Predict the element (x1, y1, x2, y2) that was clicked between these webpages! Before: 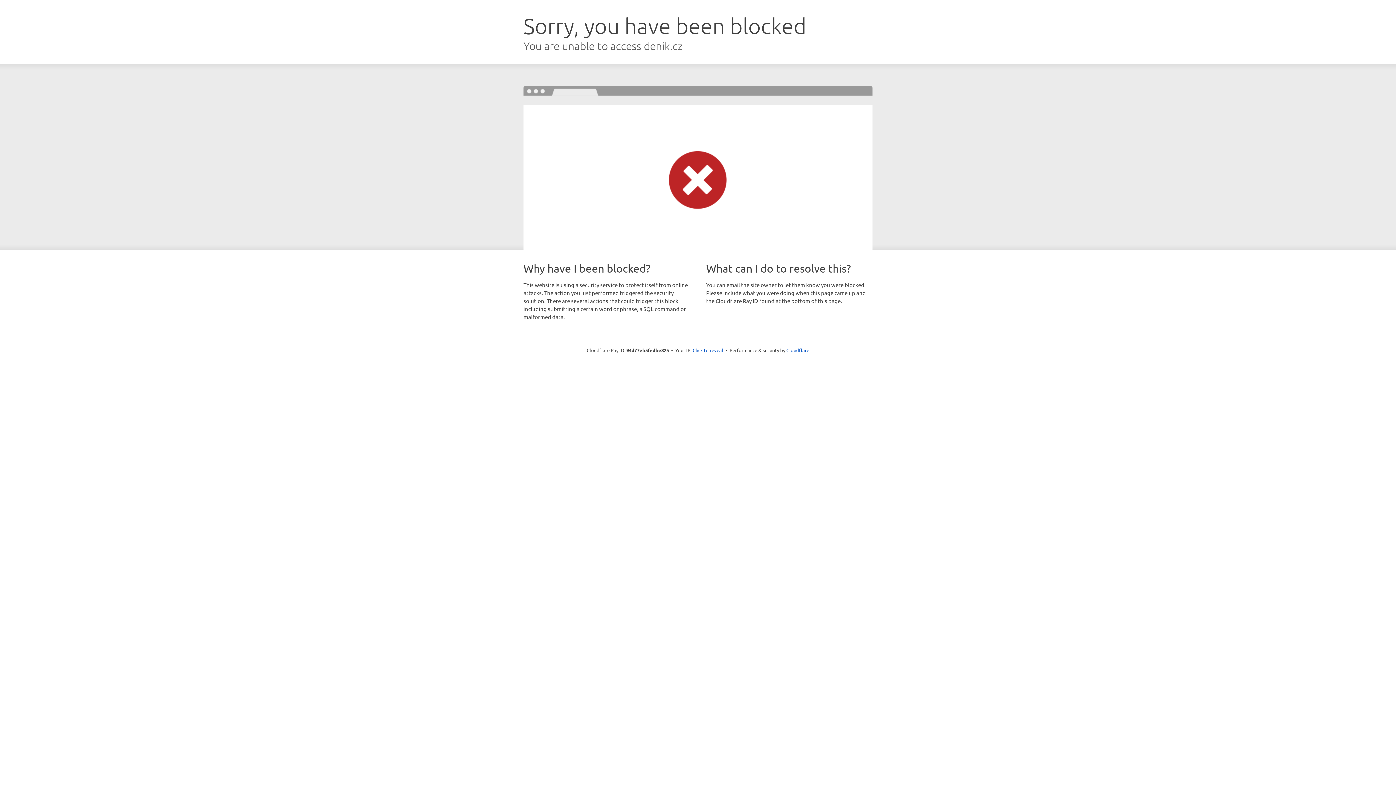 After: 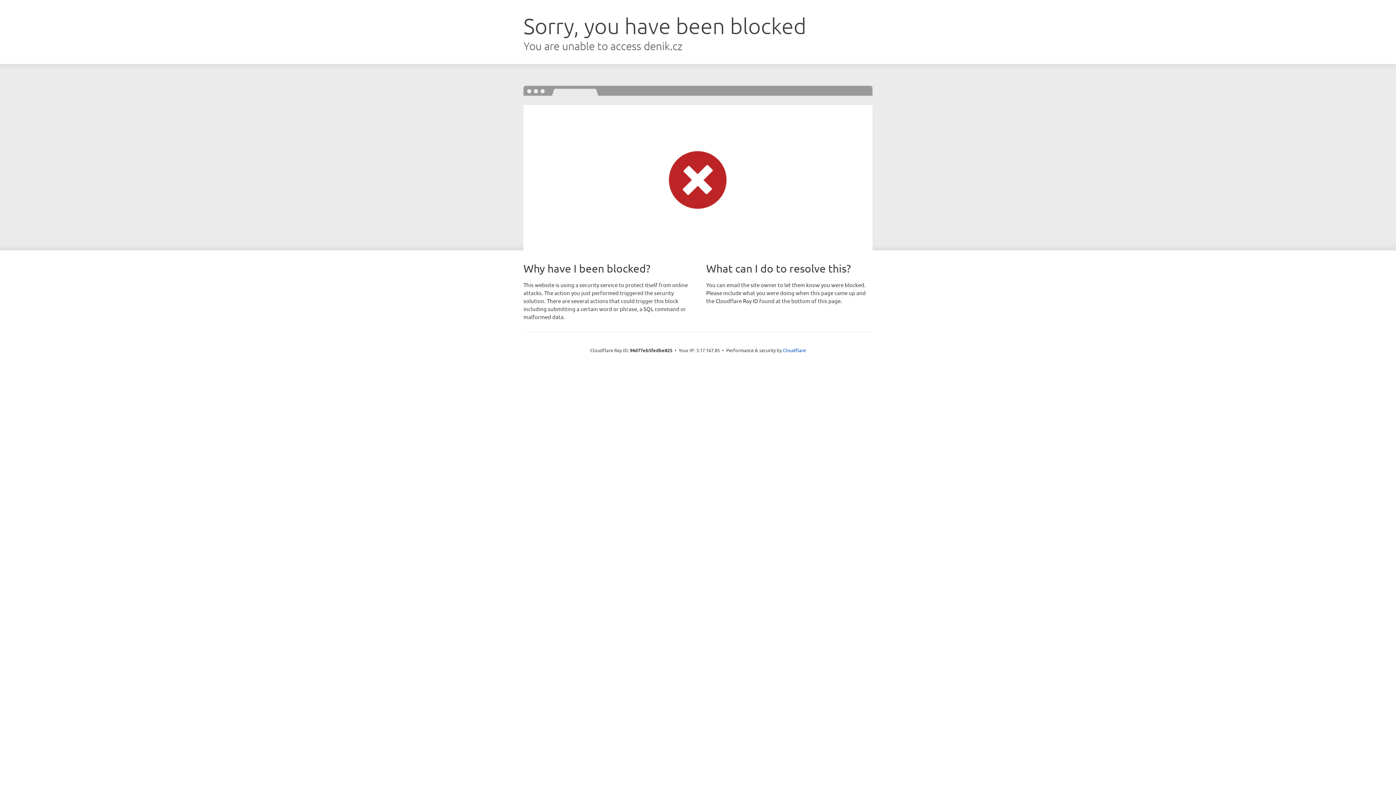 Action: label: Click to reveal bbox: (692, 346, 723, 353)